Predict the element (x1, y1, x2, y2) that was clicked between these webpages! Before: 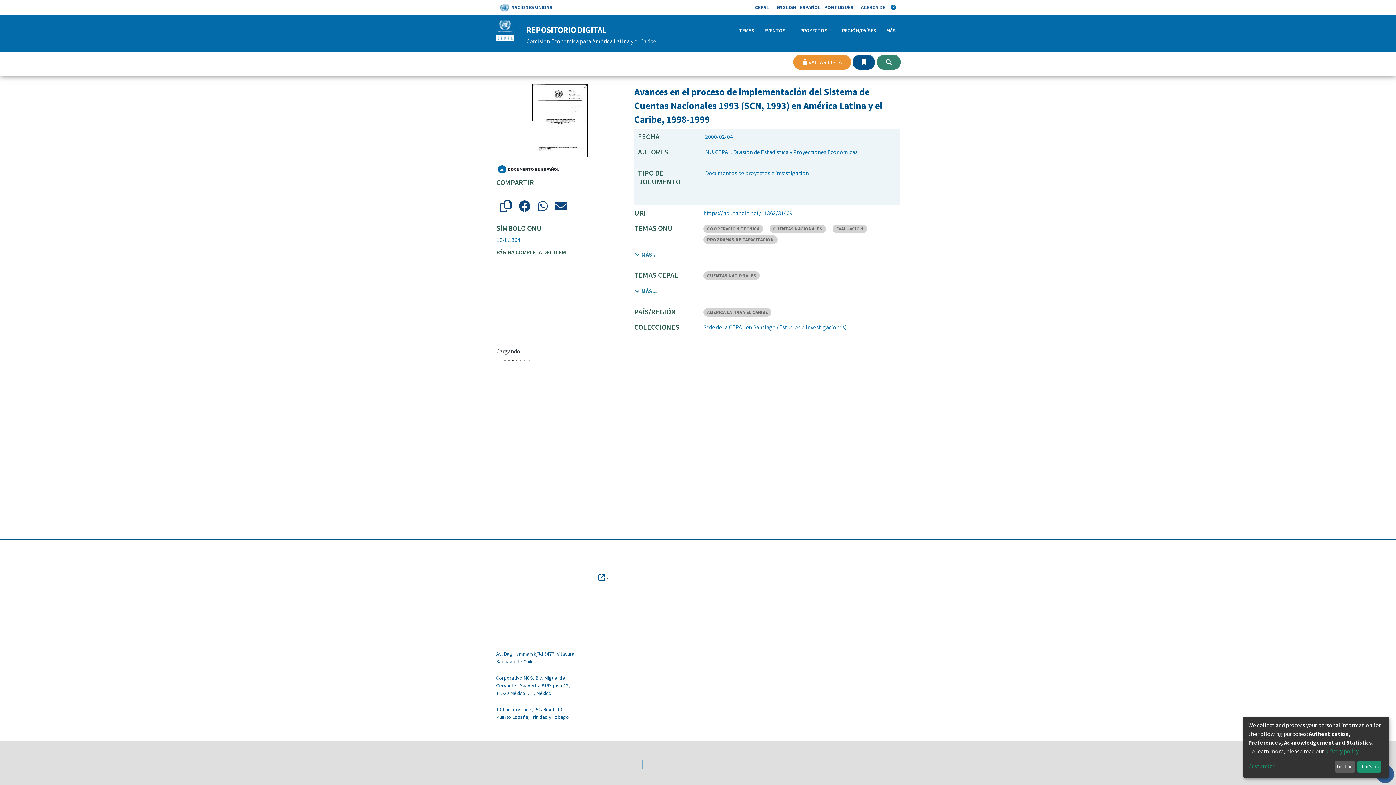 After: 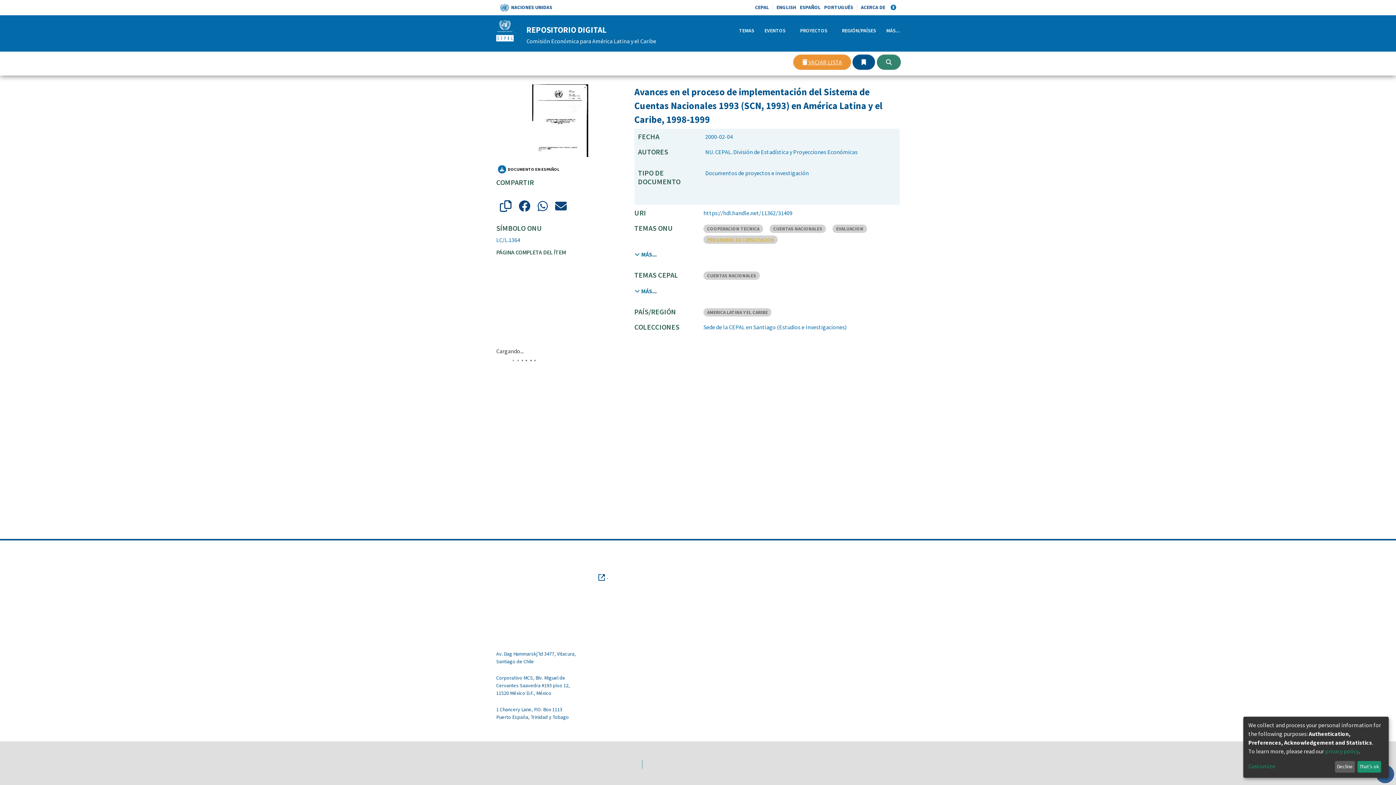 Action: label: PROGRAMAS DE CAPACITACION bbox: (703, 235, 777, 244)